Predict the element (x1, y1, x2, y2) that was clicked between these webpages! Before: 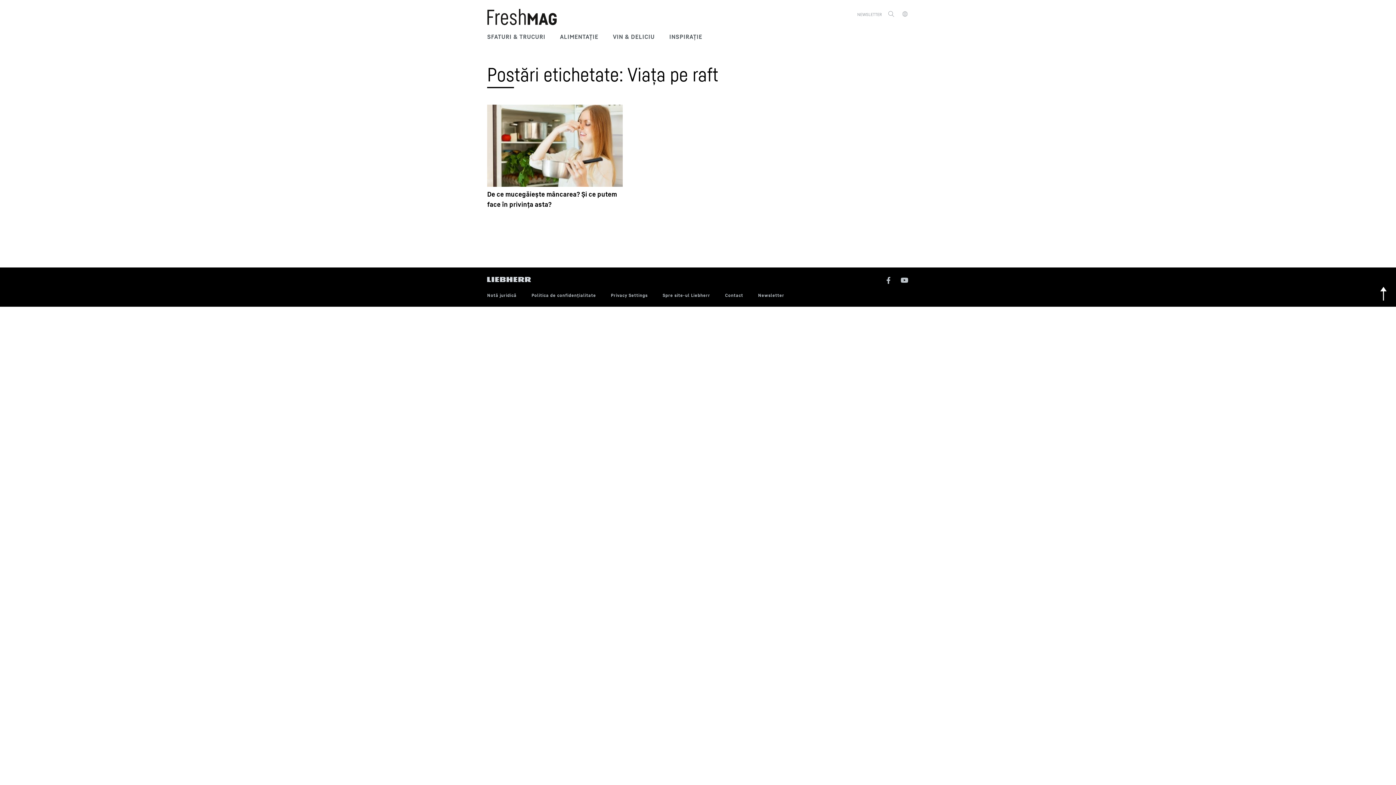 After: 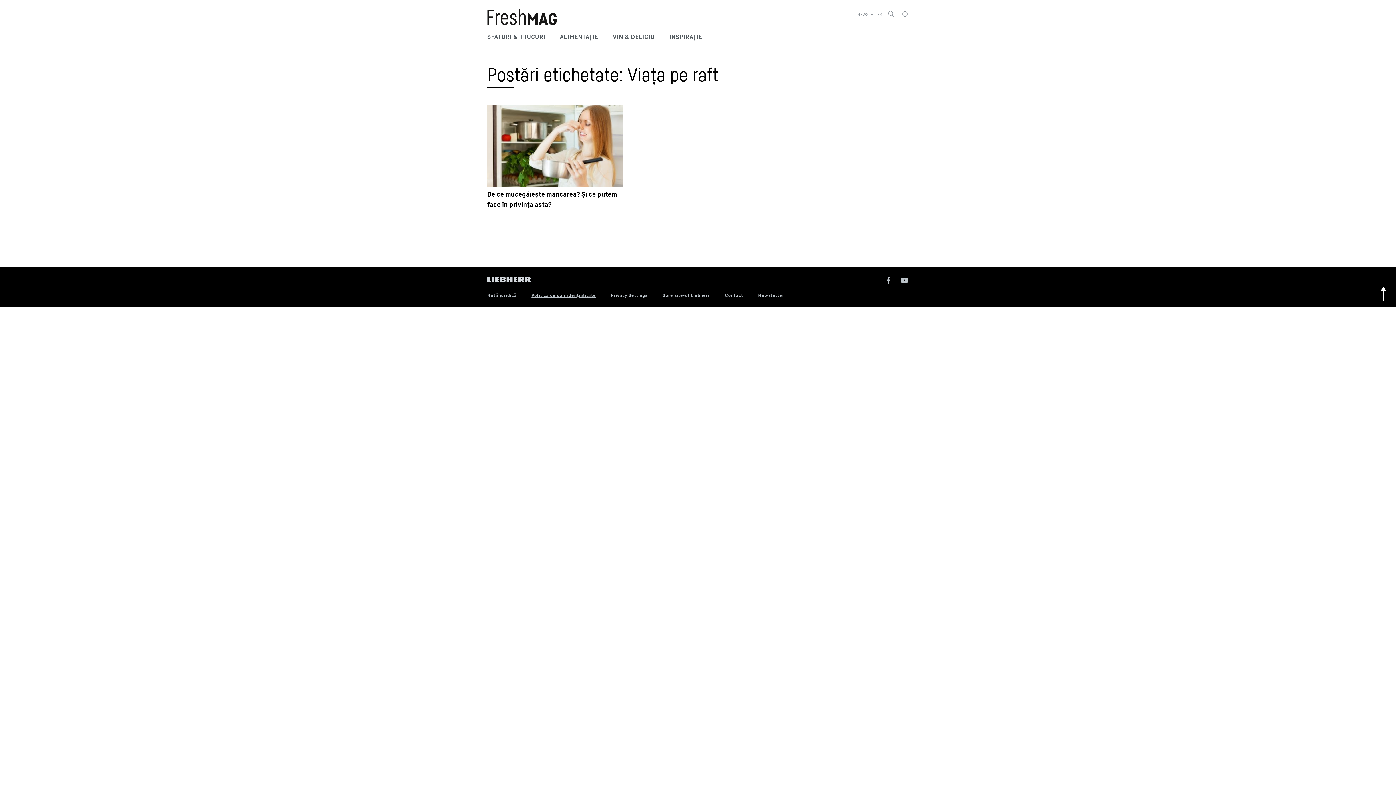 Action: label: Politica de confidențialitate bbox: (531, 292, 596, 298)